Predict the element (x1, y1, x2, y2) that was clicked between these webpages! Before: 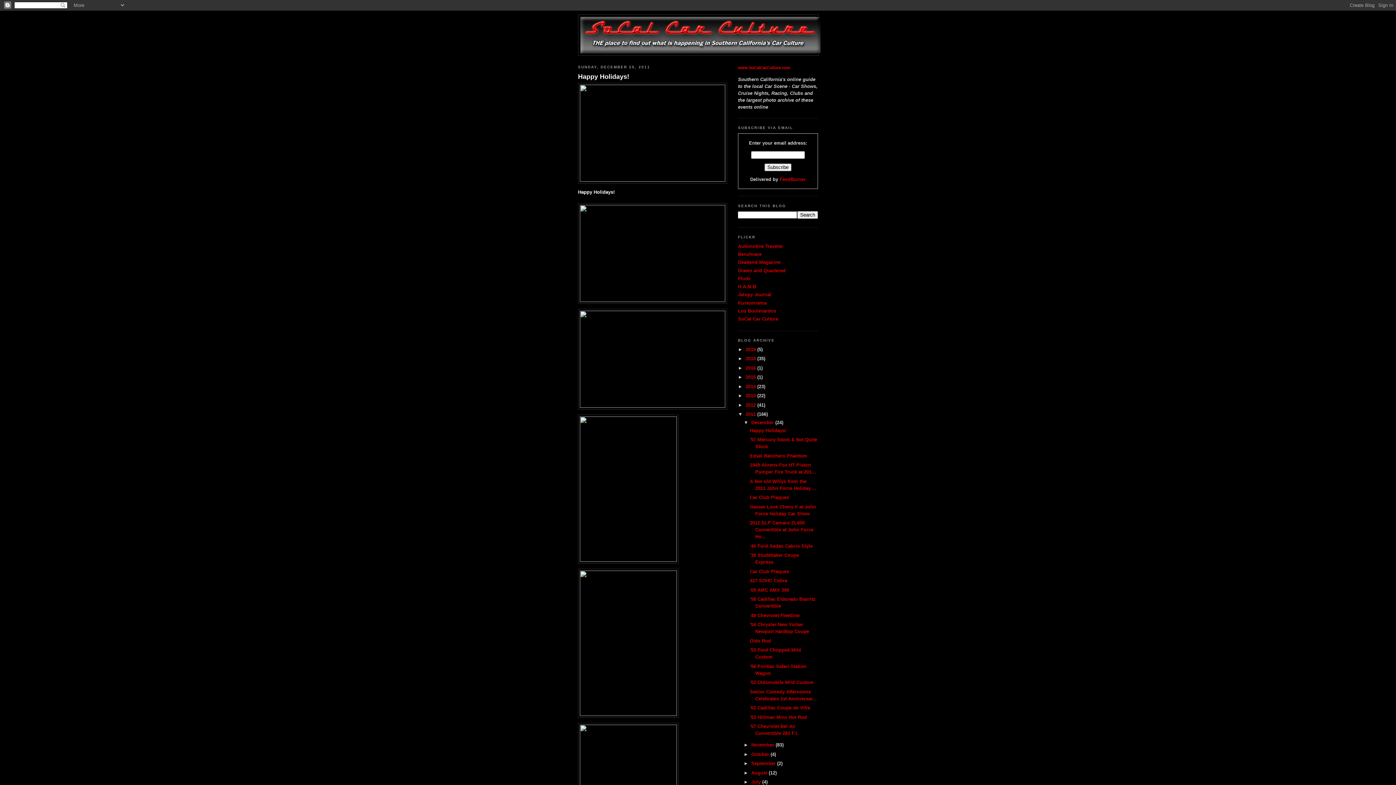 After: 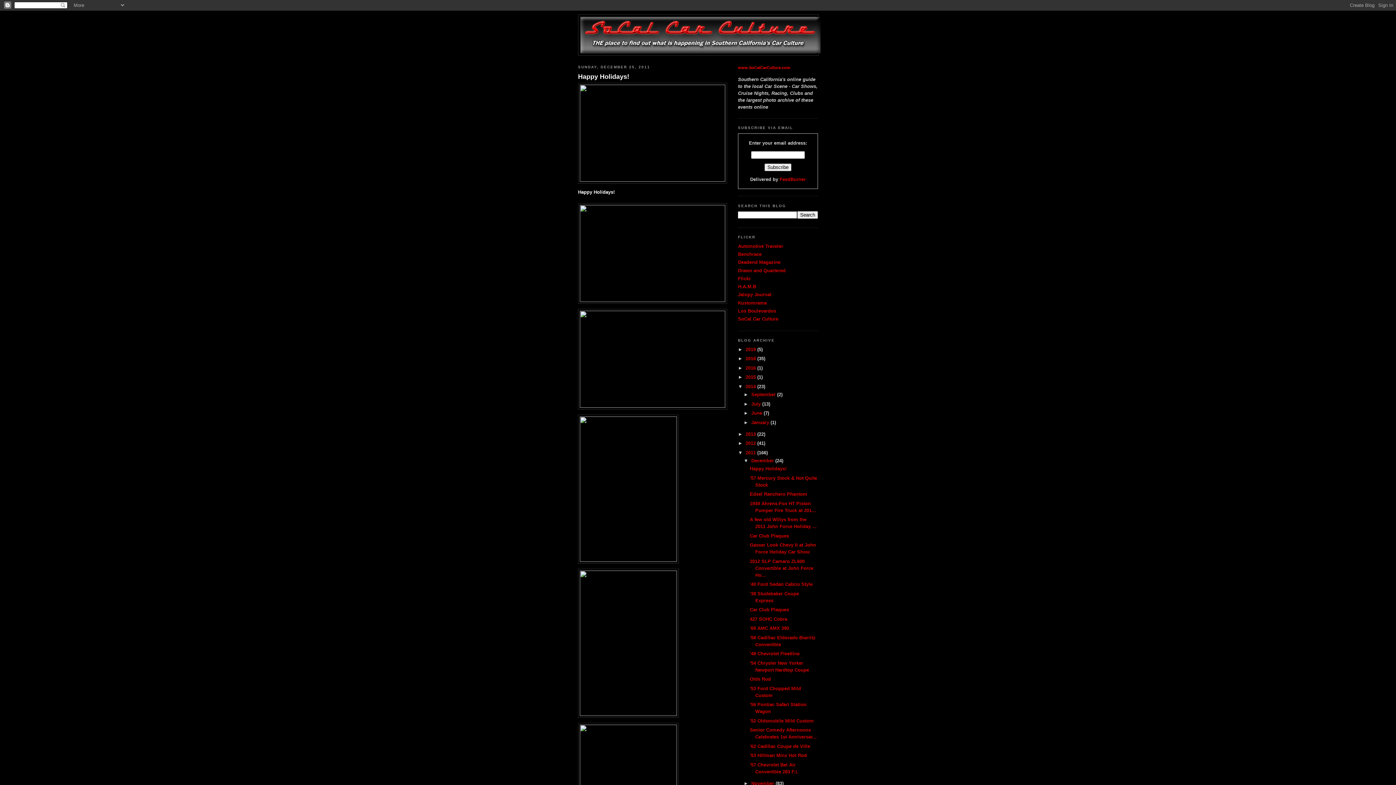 Action: label: ►   bbox: (738, 383, 745, 389)